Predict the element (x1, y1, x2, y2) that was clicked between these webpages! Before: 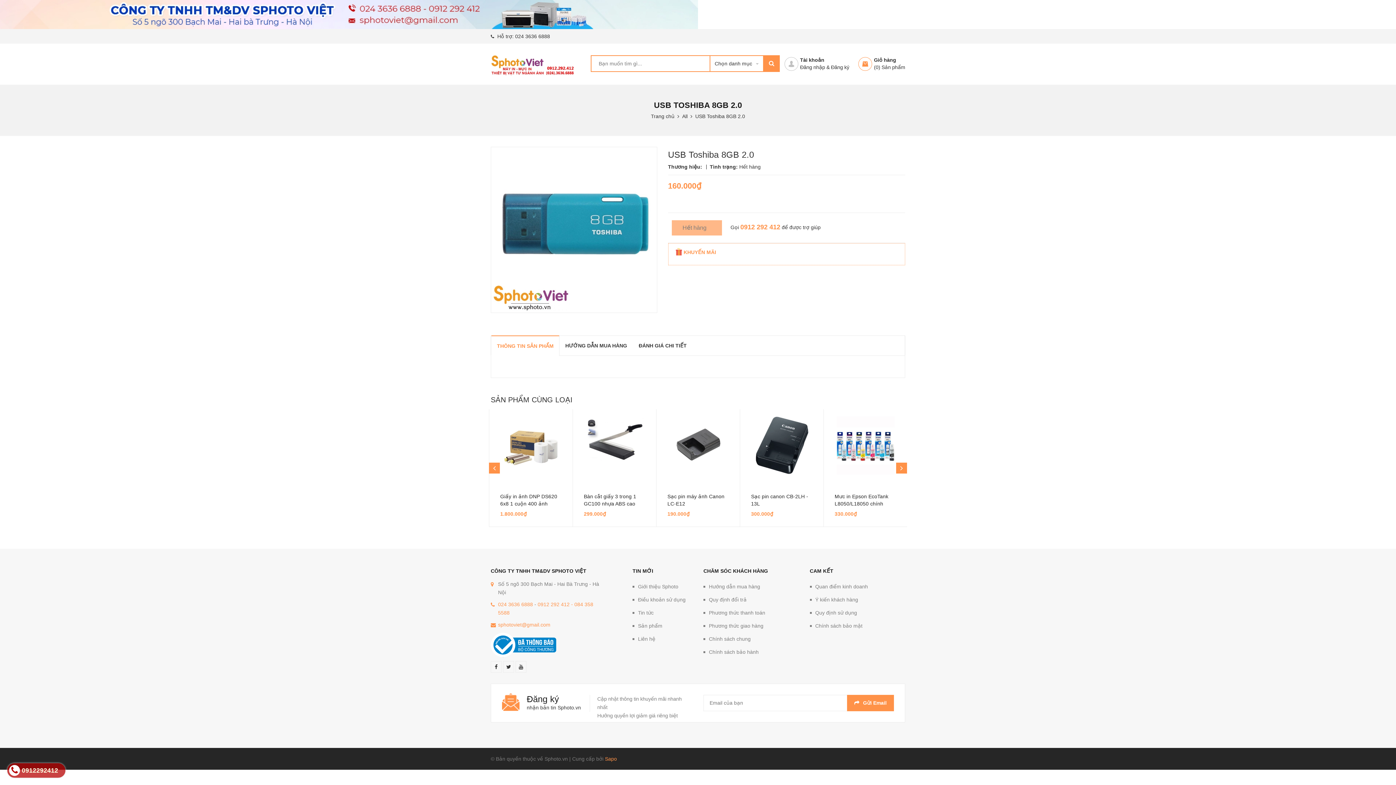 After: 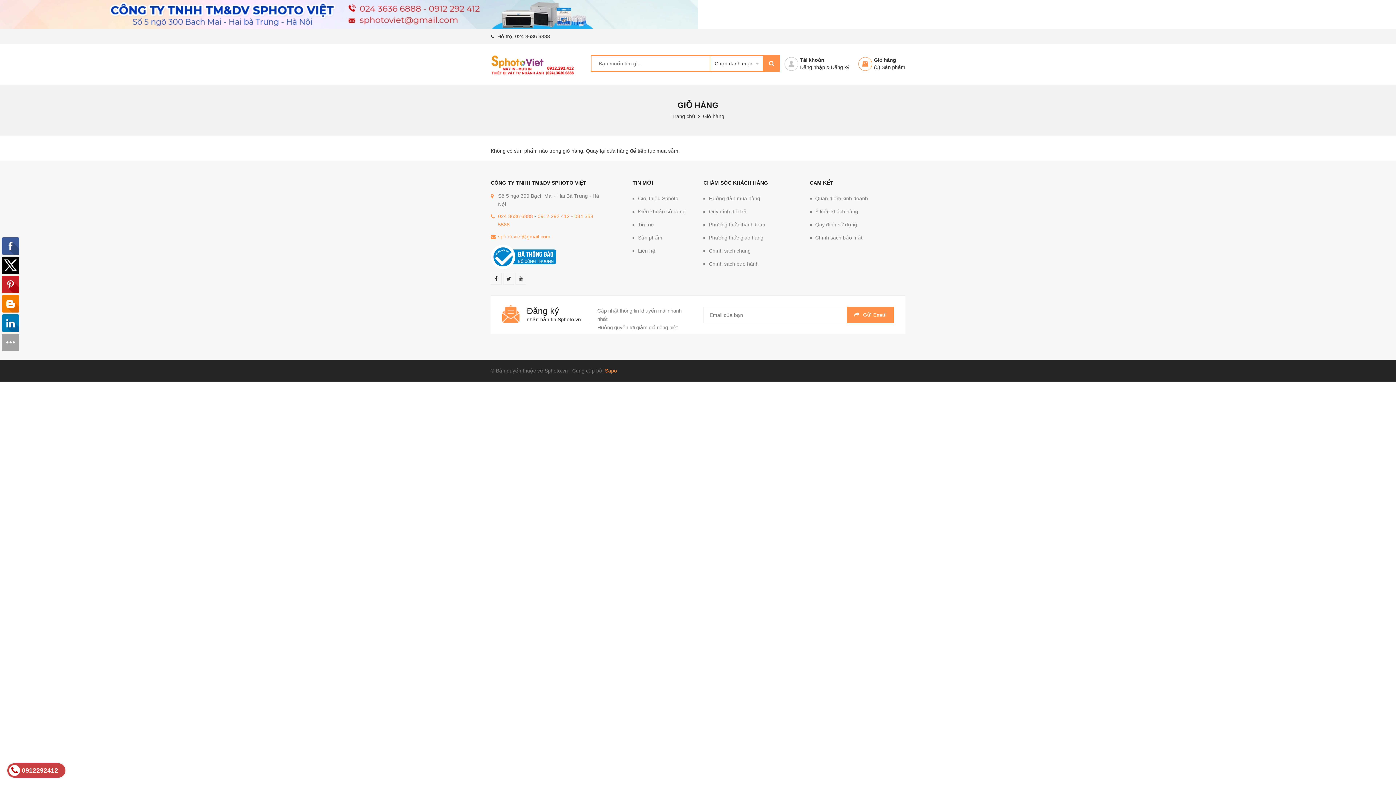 Action: bbox: (858, 57, 872, 66)